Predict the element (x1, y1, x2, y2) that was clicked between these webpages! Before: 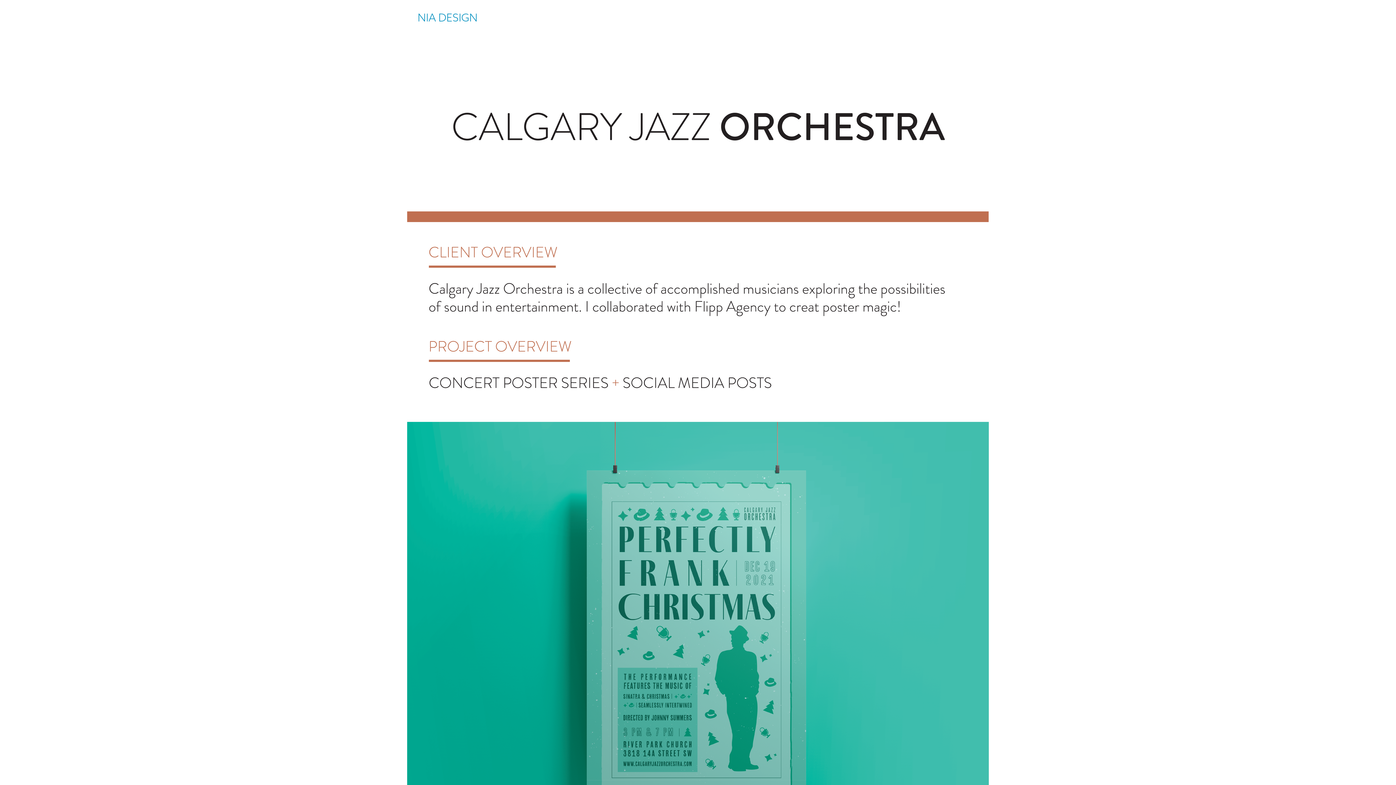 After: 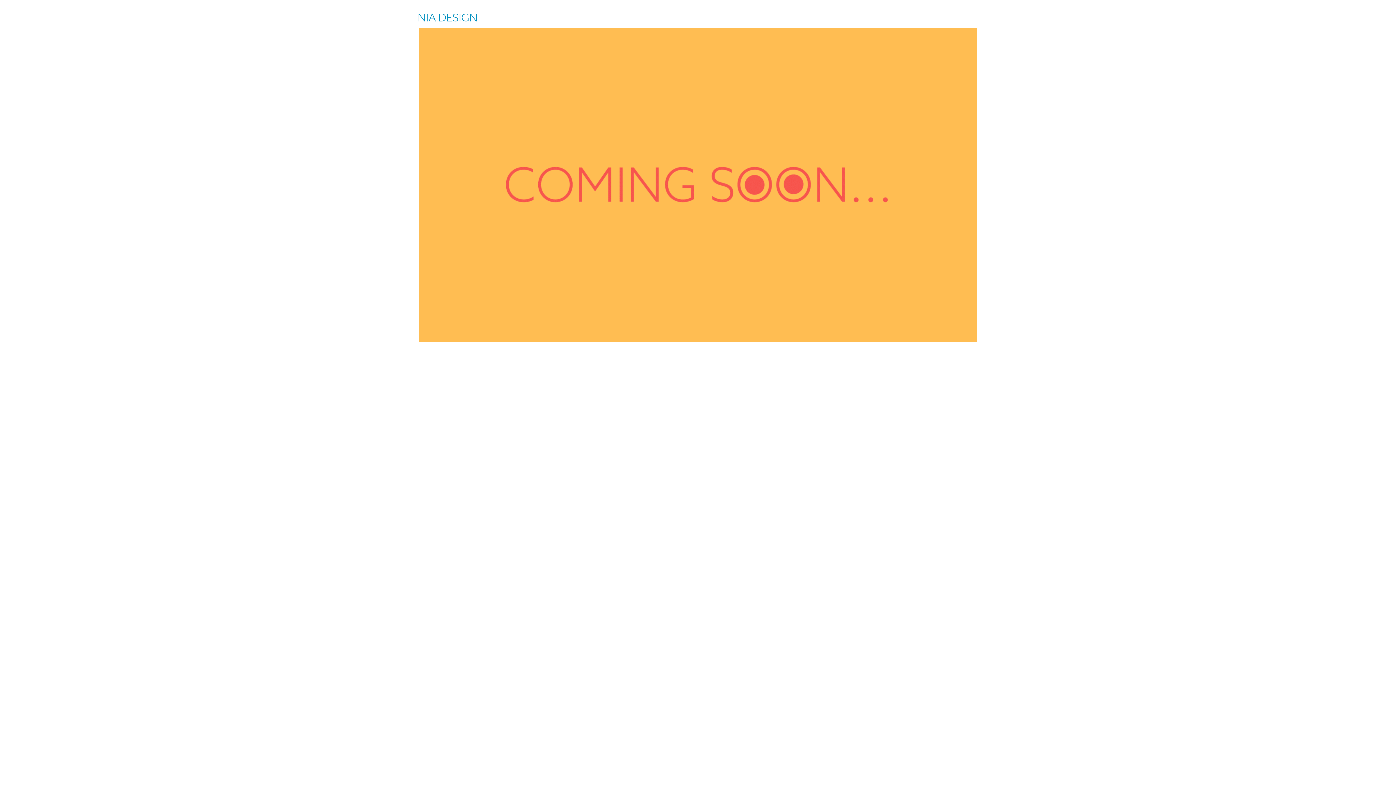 Action: label: NIA DESIGN bbox: (417, 10, 477, 24)